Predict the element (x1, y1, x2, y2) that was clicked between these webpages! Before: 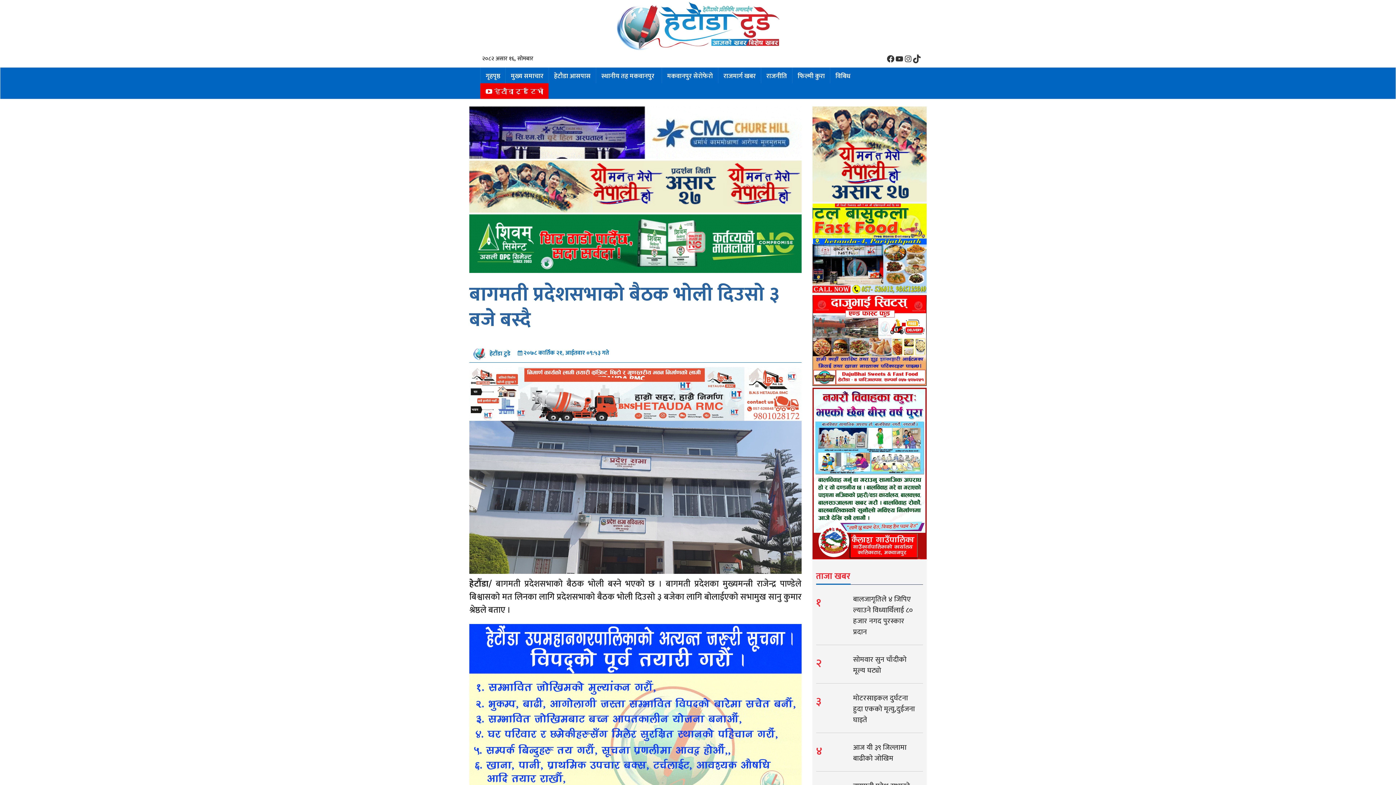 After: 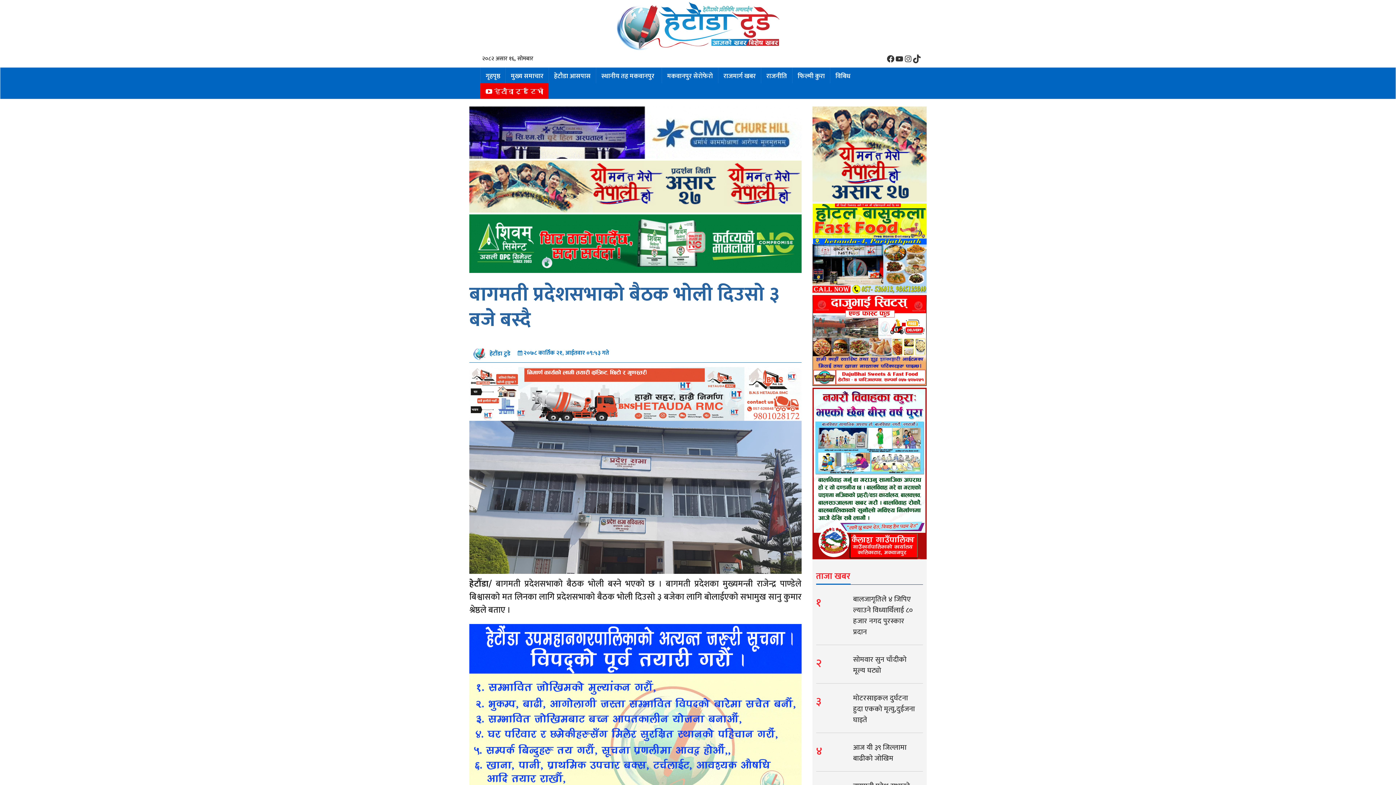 Action: label: ताजा खबर bbox: (816, 569, 850, 583)